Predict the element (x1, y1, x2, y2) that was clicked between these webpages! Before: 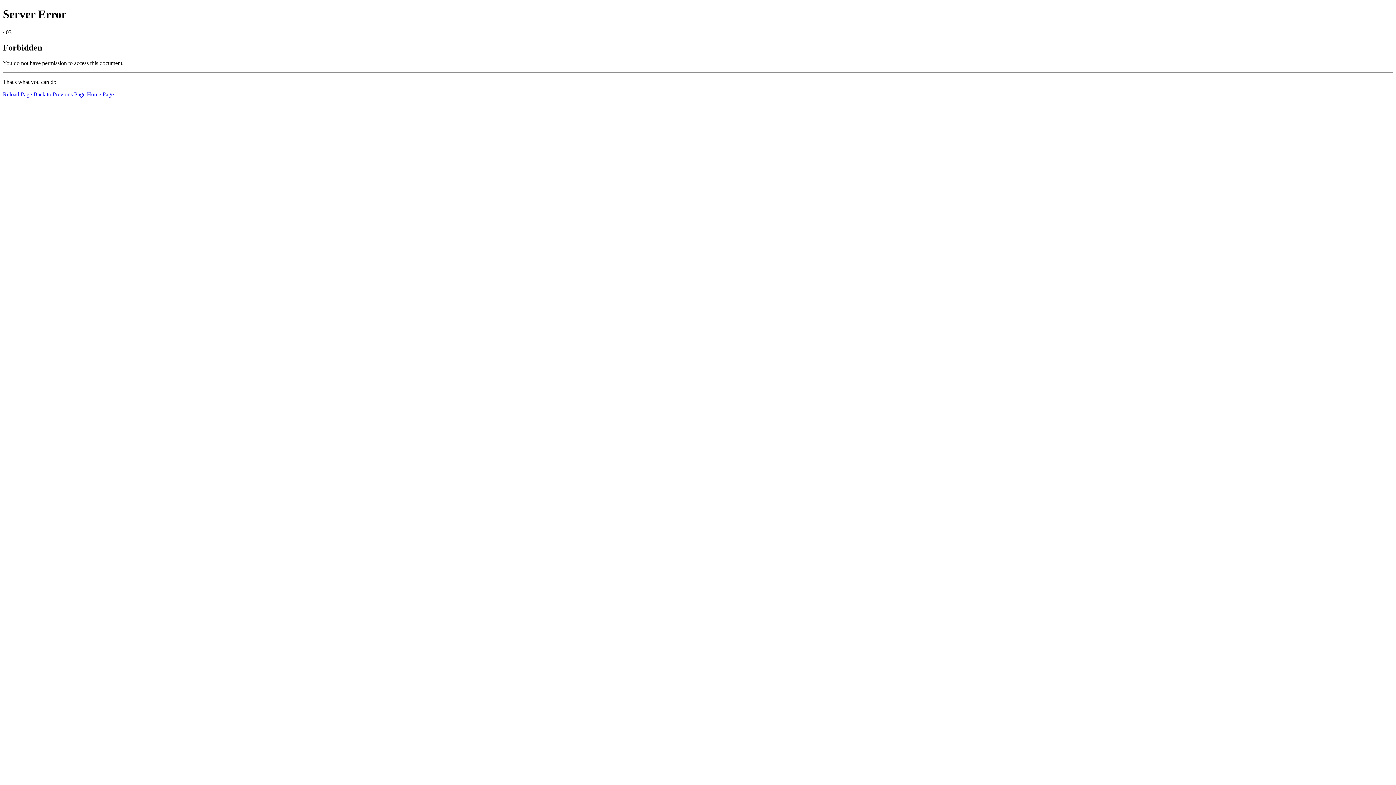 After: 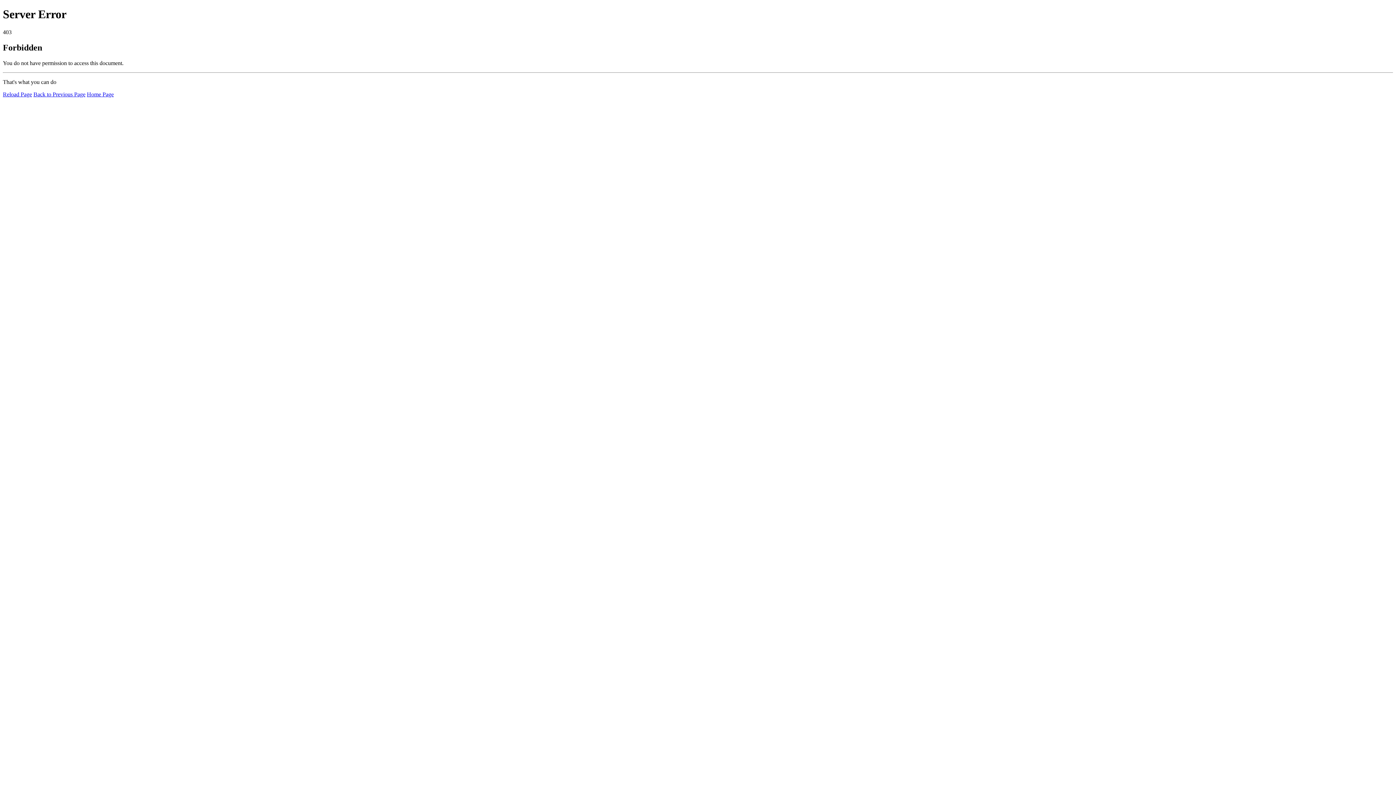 Action: label: Home Page bbox: (86, 91, 113, 97)